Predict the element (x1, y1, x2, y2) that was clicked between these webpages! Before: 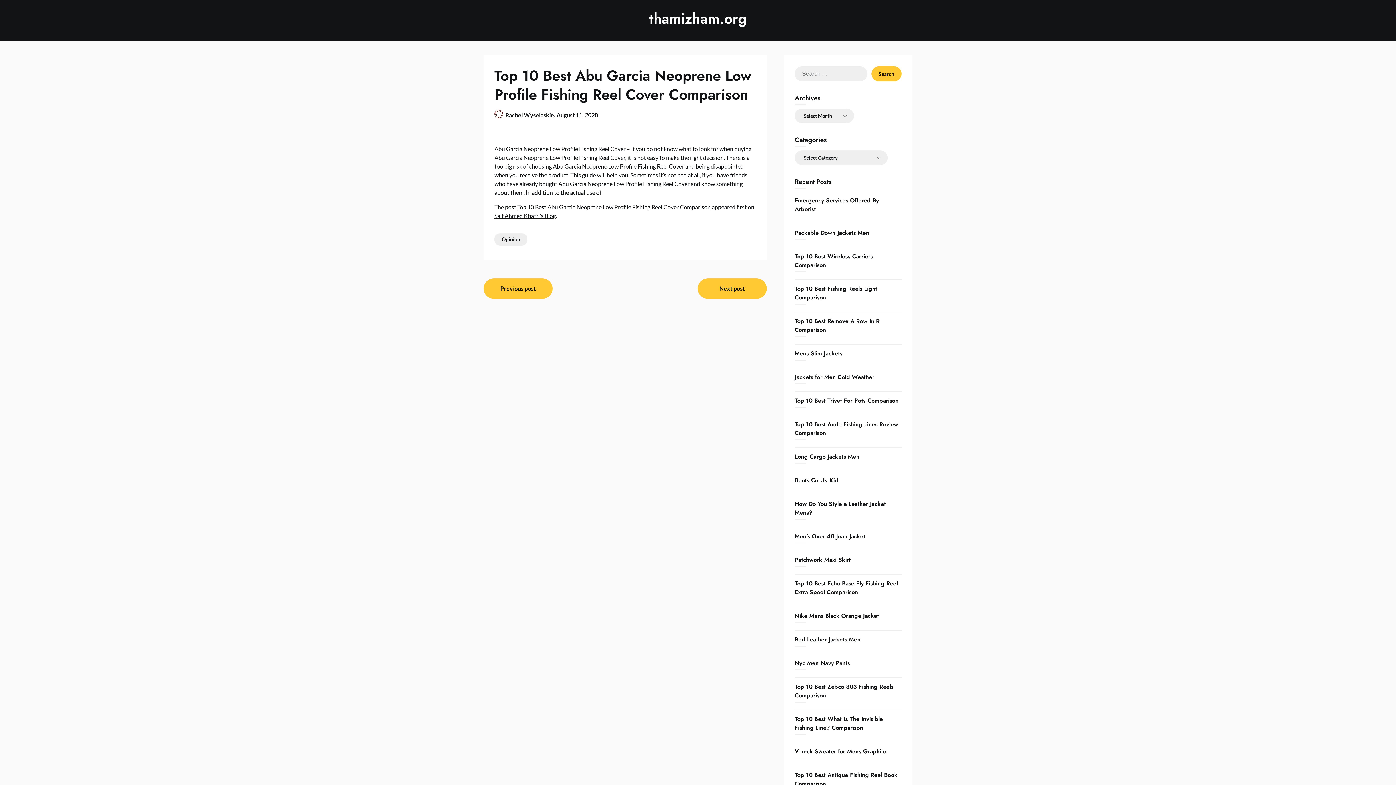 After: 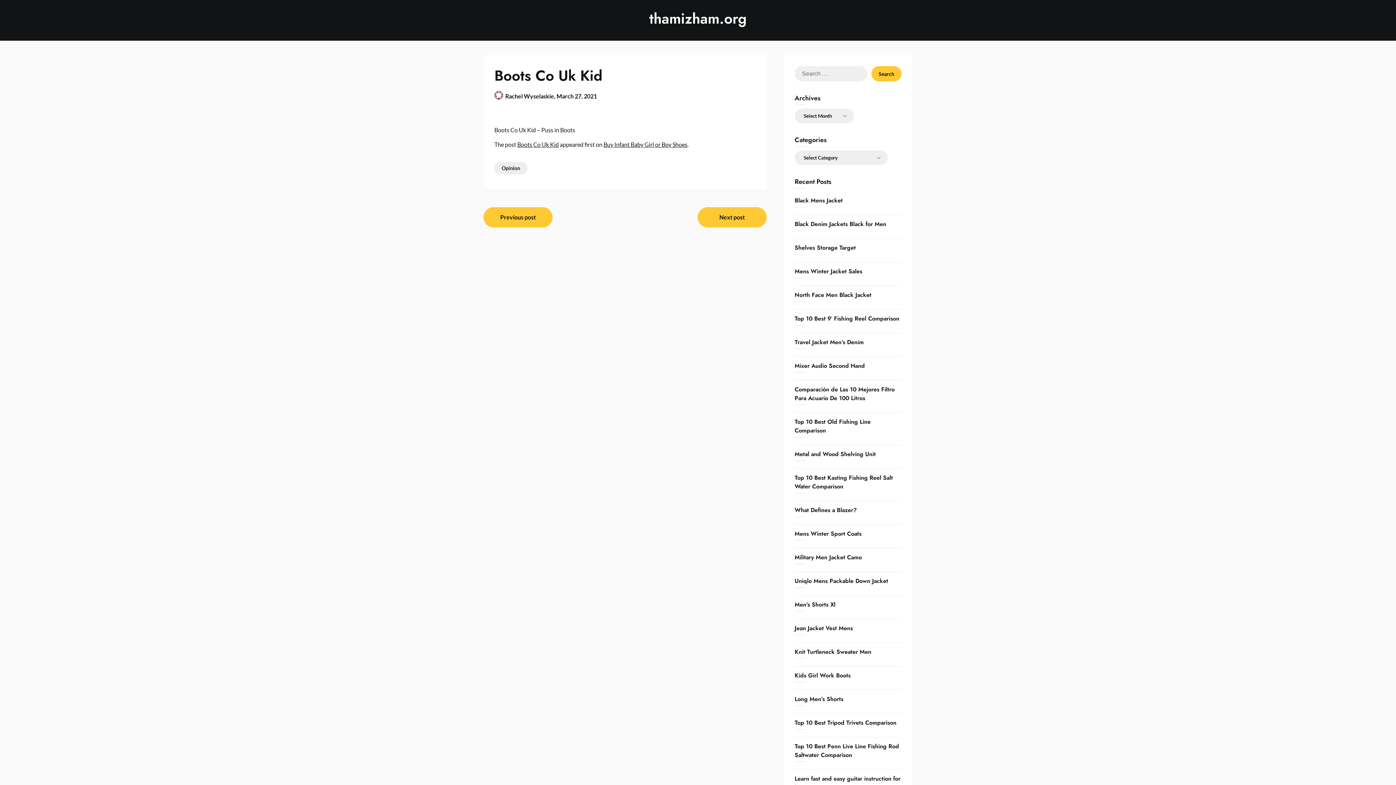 Action: bbox: (794, 476, 838, 484) label: Boots Co Uk Kid